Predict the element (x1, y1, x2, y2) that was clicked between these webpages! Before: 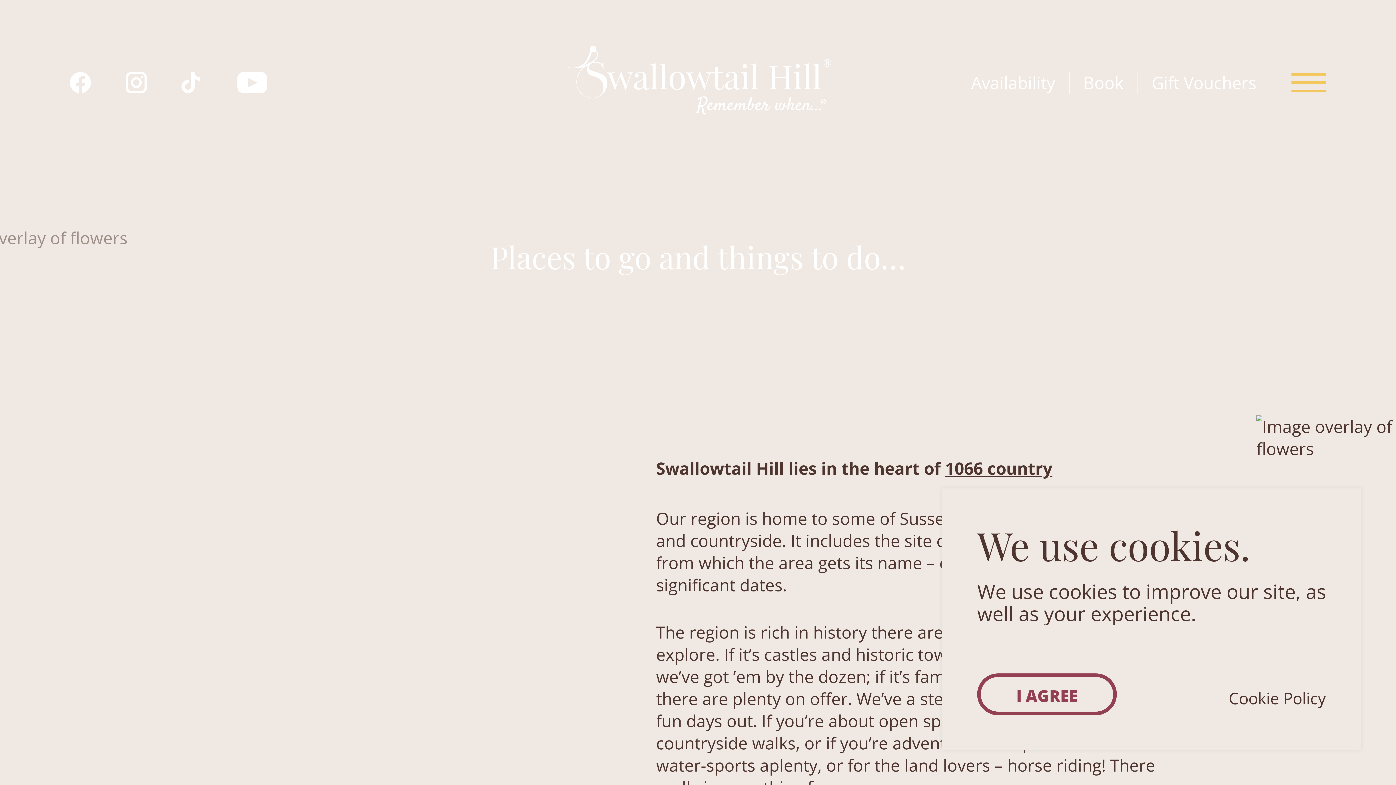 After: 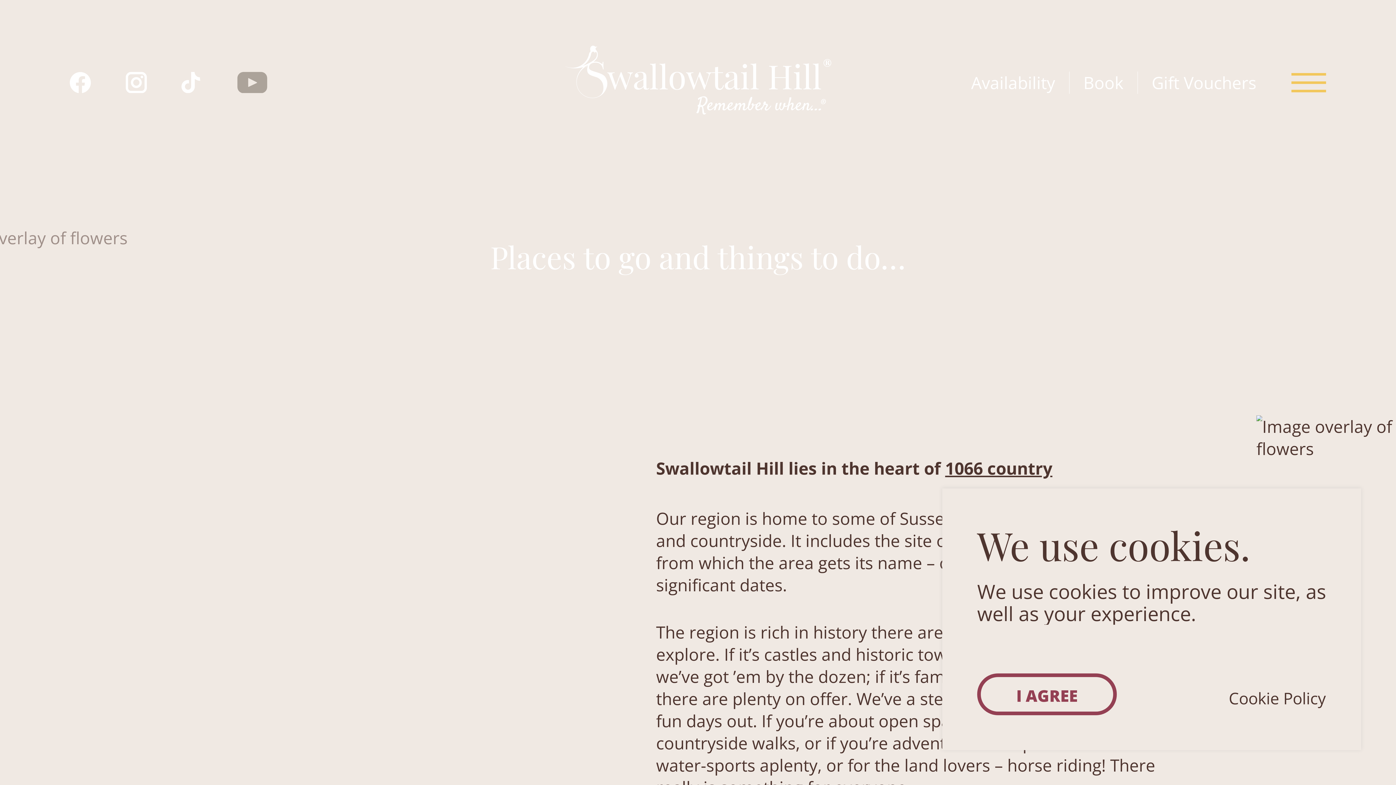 Action: bbox: (237, 72, 272, 93)